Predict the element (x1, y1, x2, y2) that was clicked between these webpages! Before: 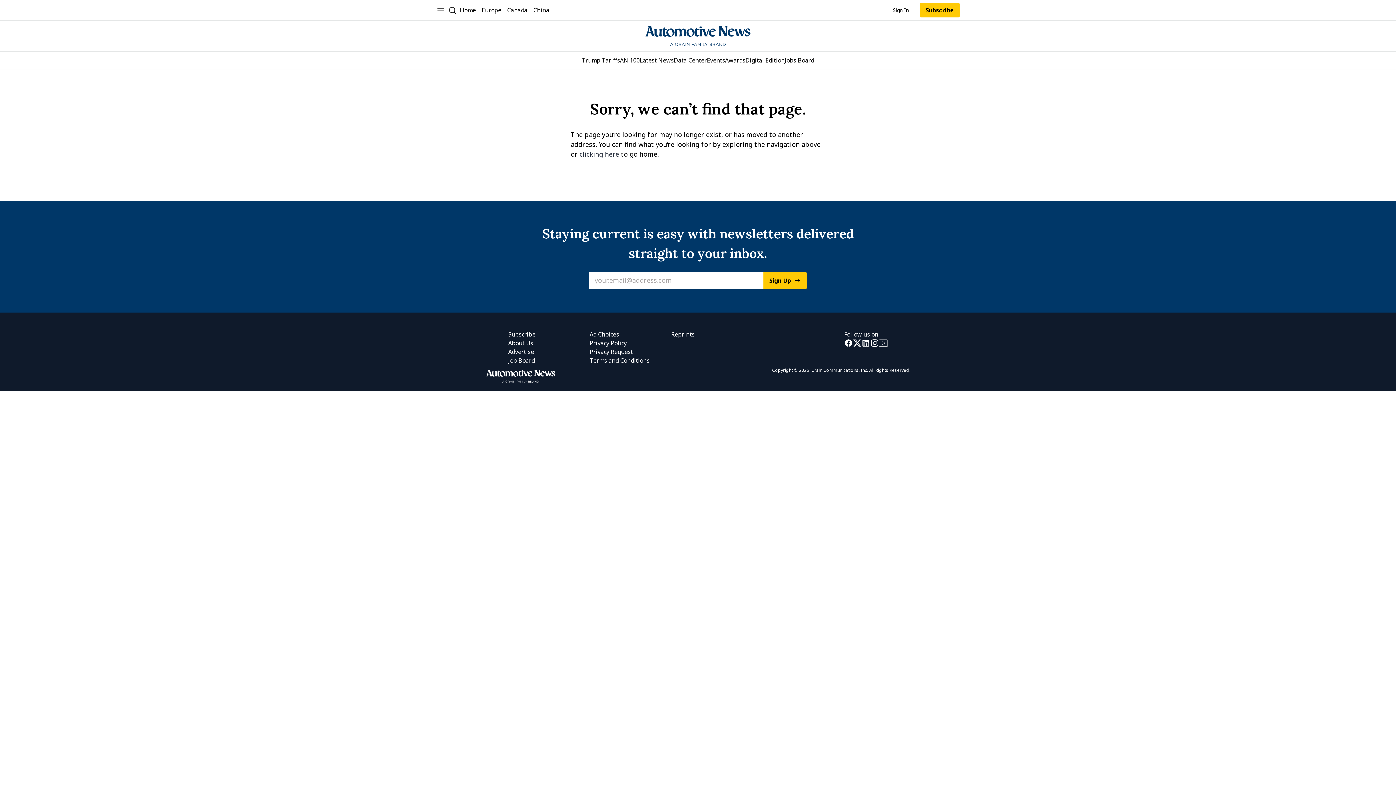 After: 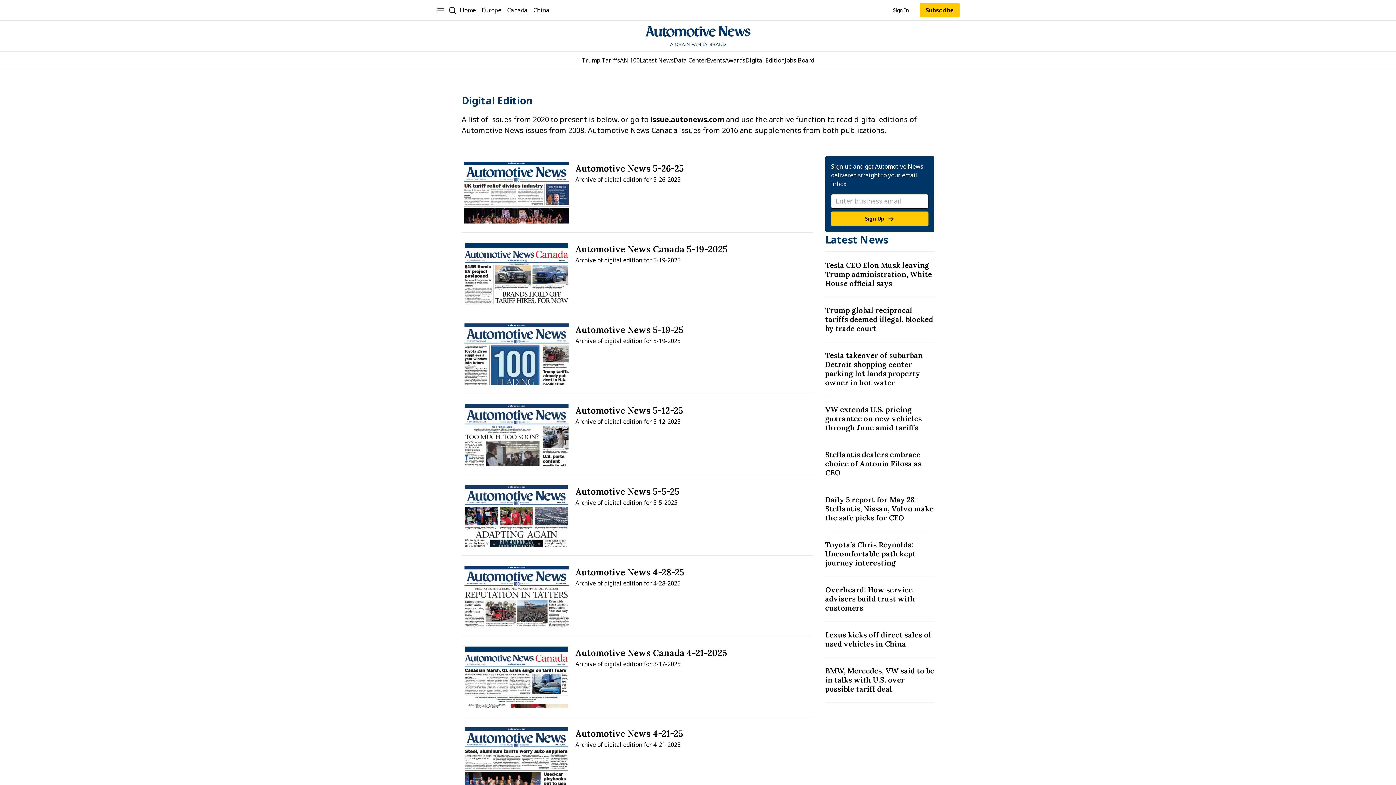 Action: bbox: (745, 56, 784, 64) label: Digital Edition
Digital Edition